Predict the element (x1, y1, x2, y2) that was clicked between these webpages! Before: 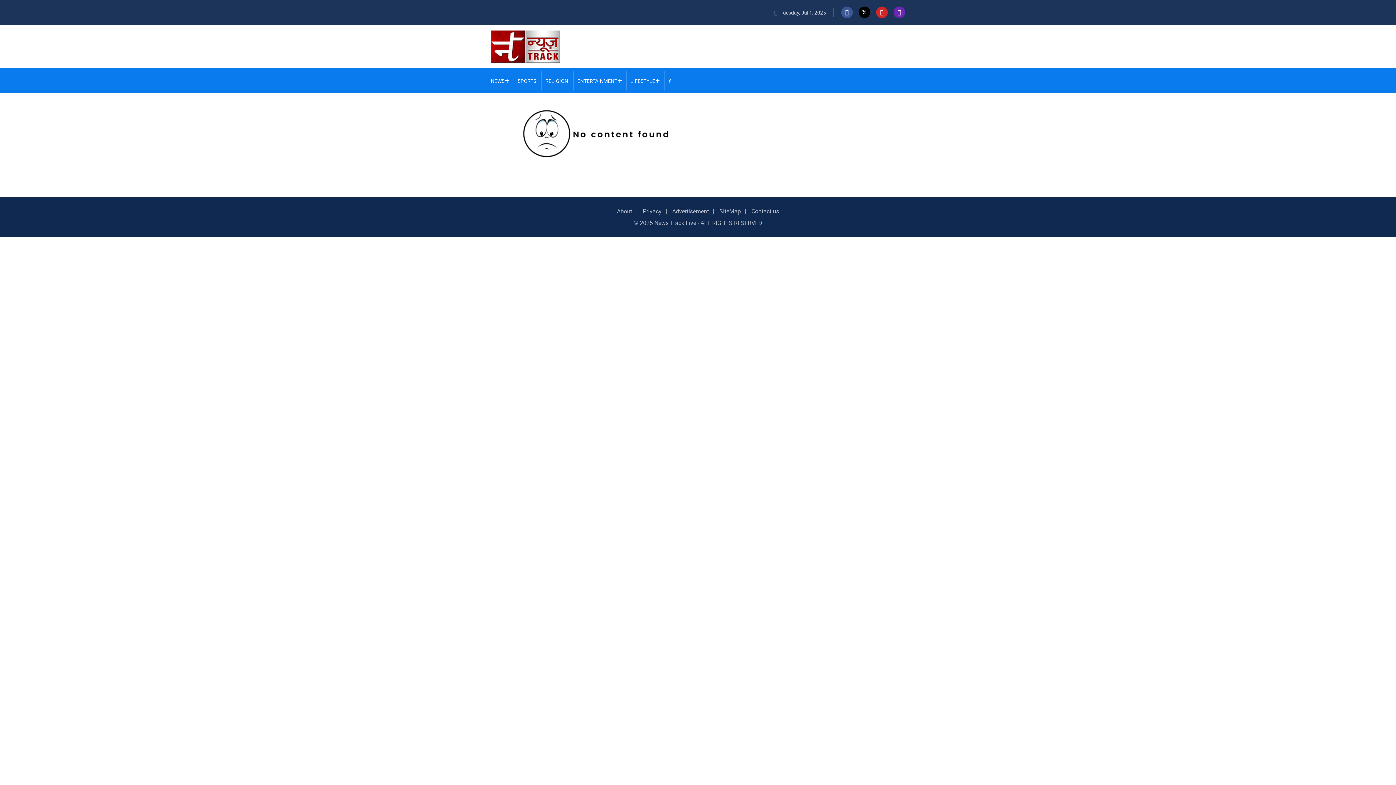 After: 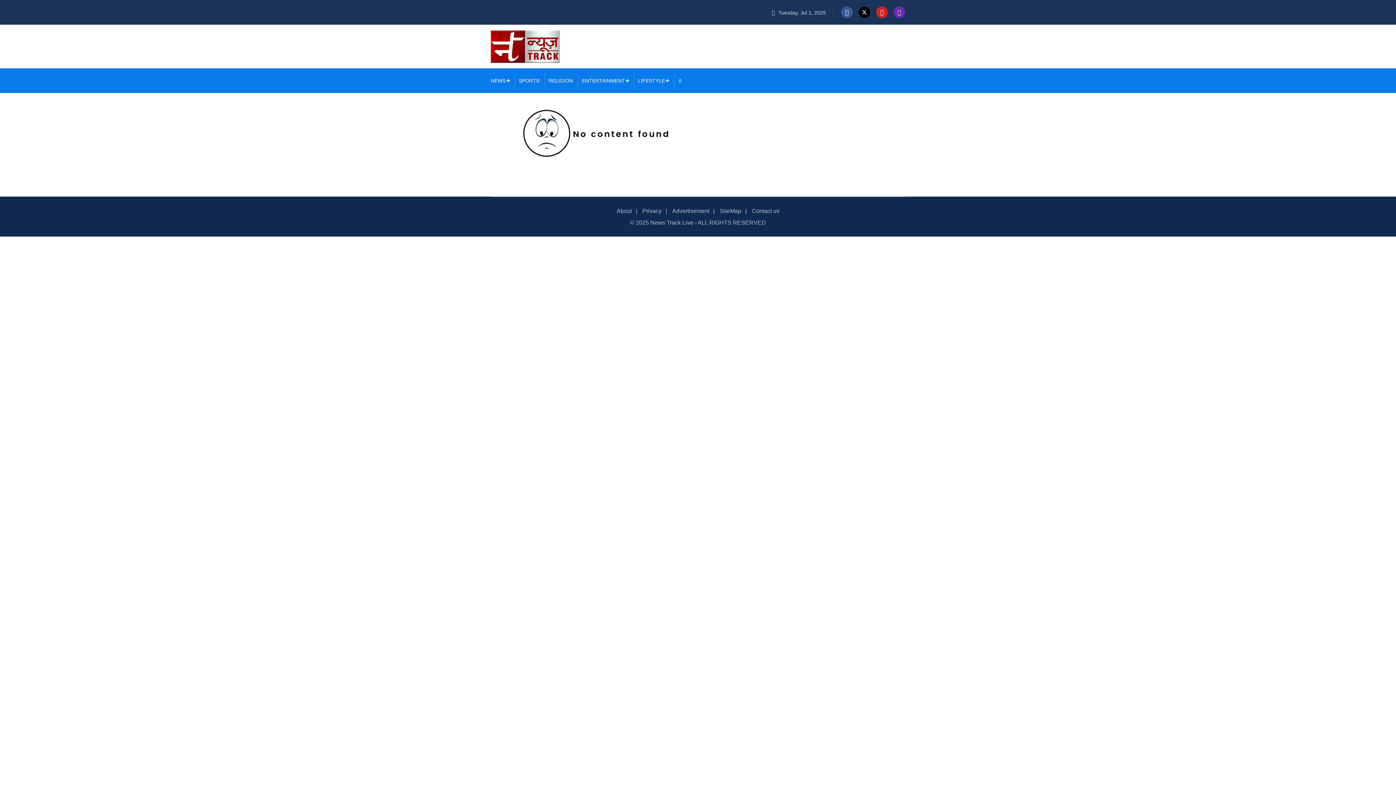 Action: bbox: (630, 77, 655, 84) label: LIFESTYLE